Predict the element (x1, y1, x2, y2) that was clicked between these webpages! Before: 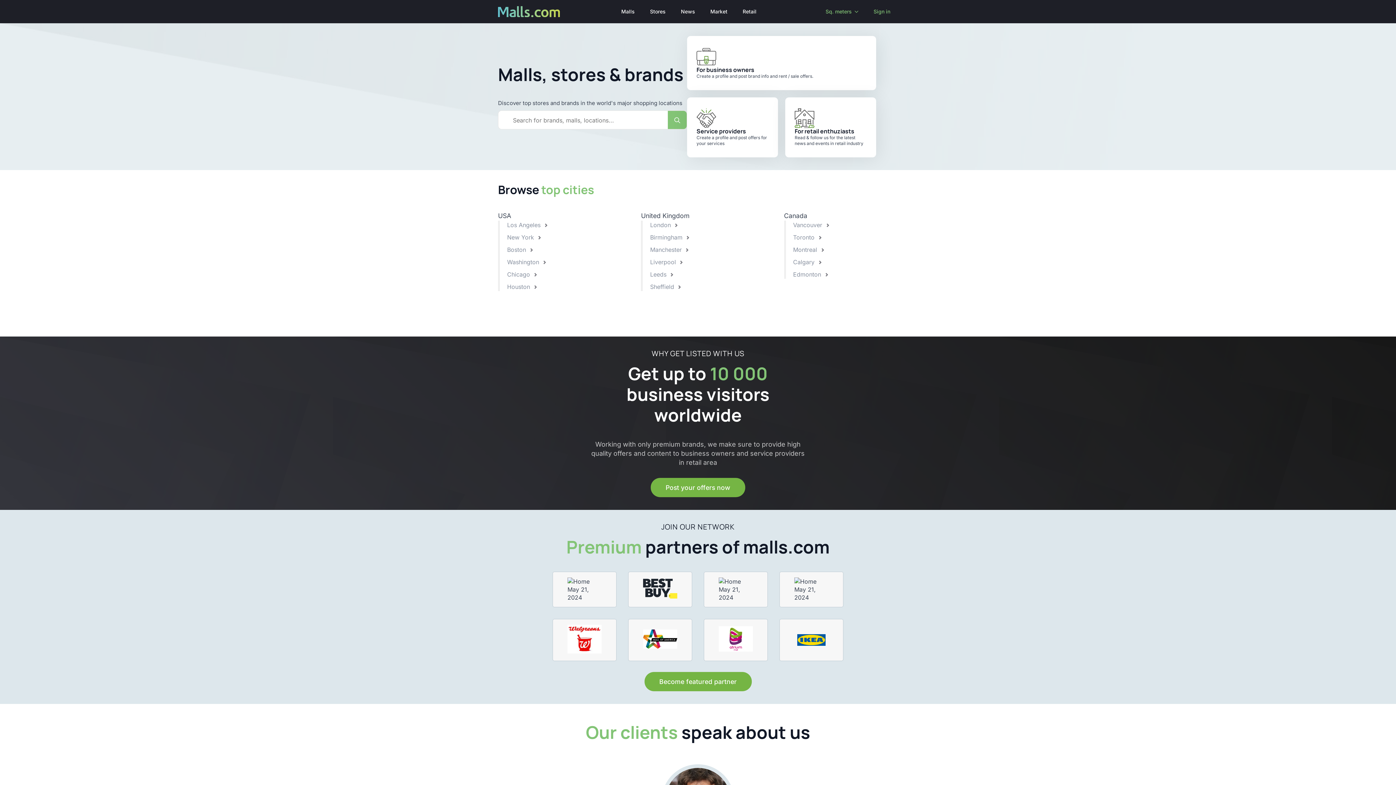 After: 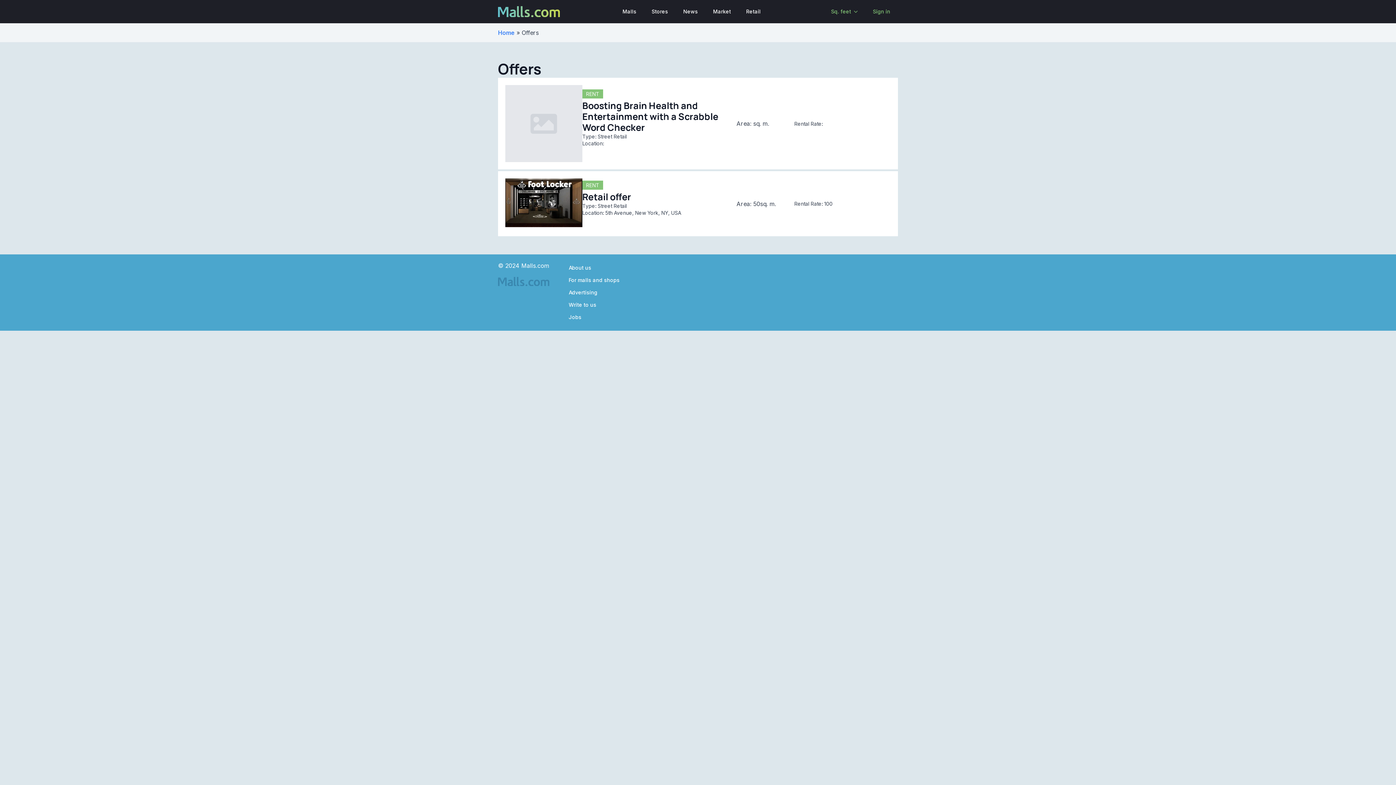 Action: label: Retail bbox: (735, 0, 764, 23)